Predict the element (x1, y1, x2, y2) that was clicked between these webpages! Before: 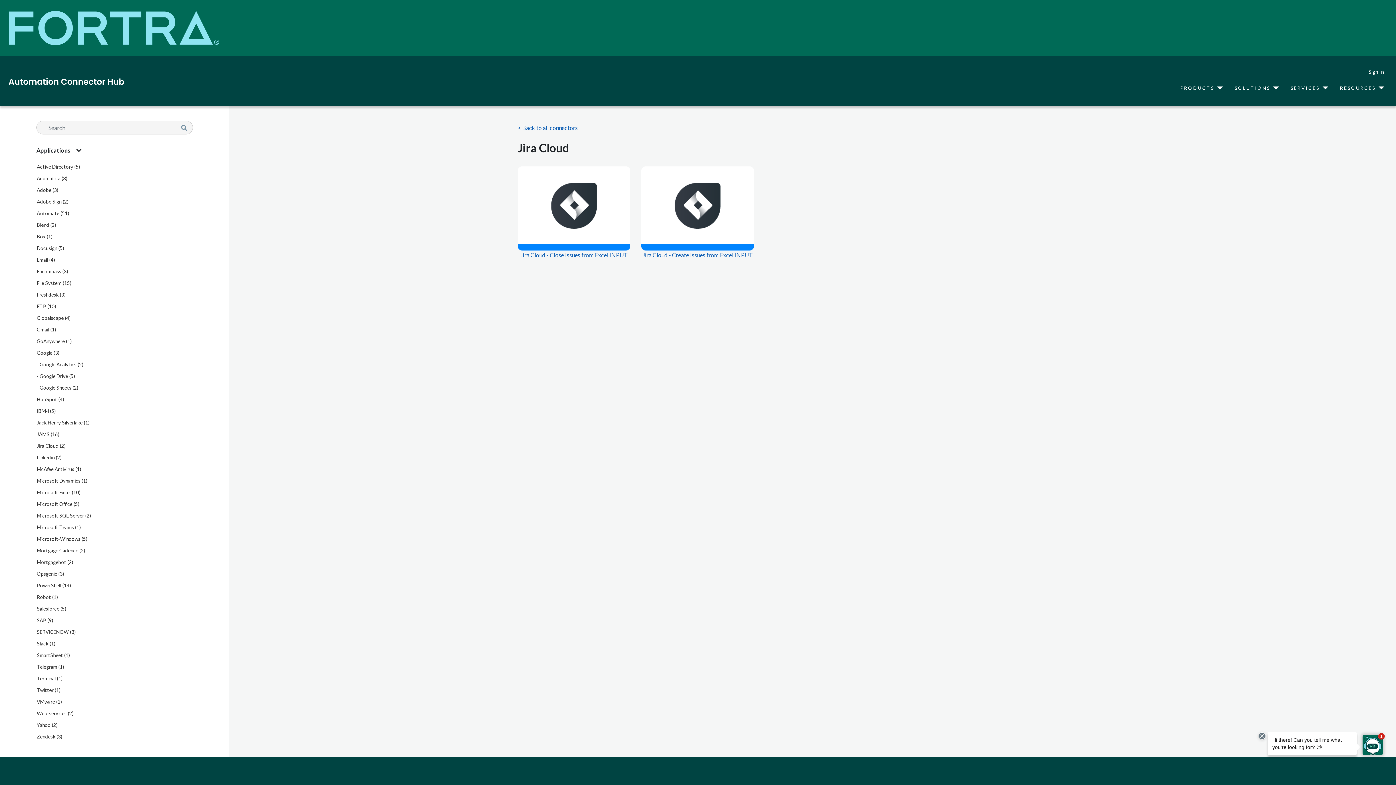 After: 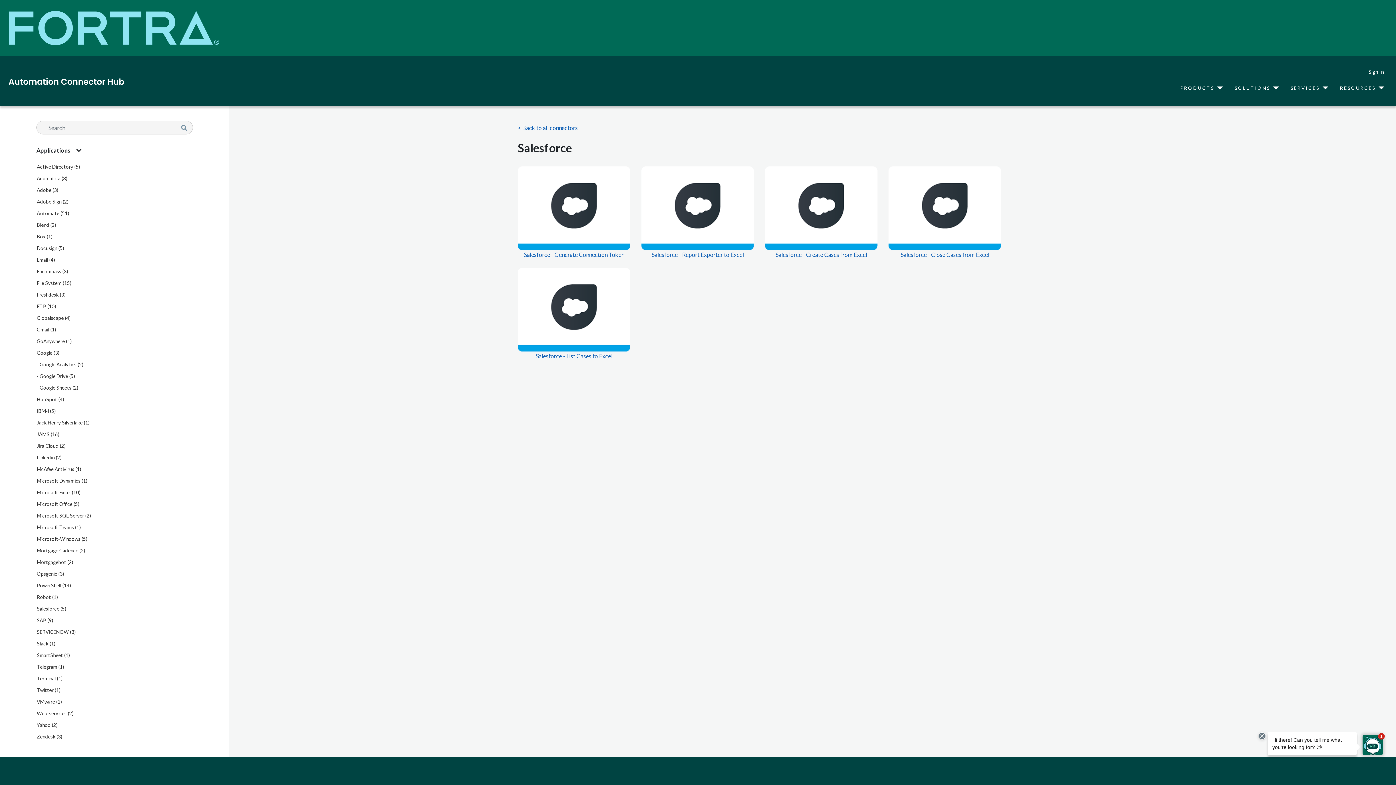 Action: bbox: (36, 606, 66, 612) label: Salesforce (5)